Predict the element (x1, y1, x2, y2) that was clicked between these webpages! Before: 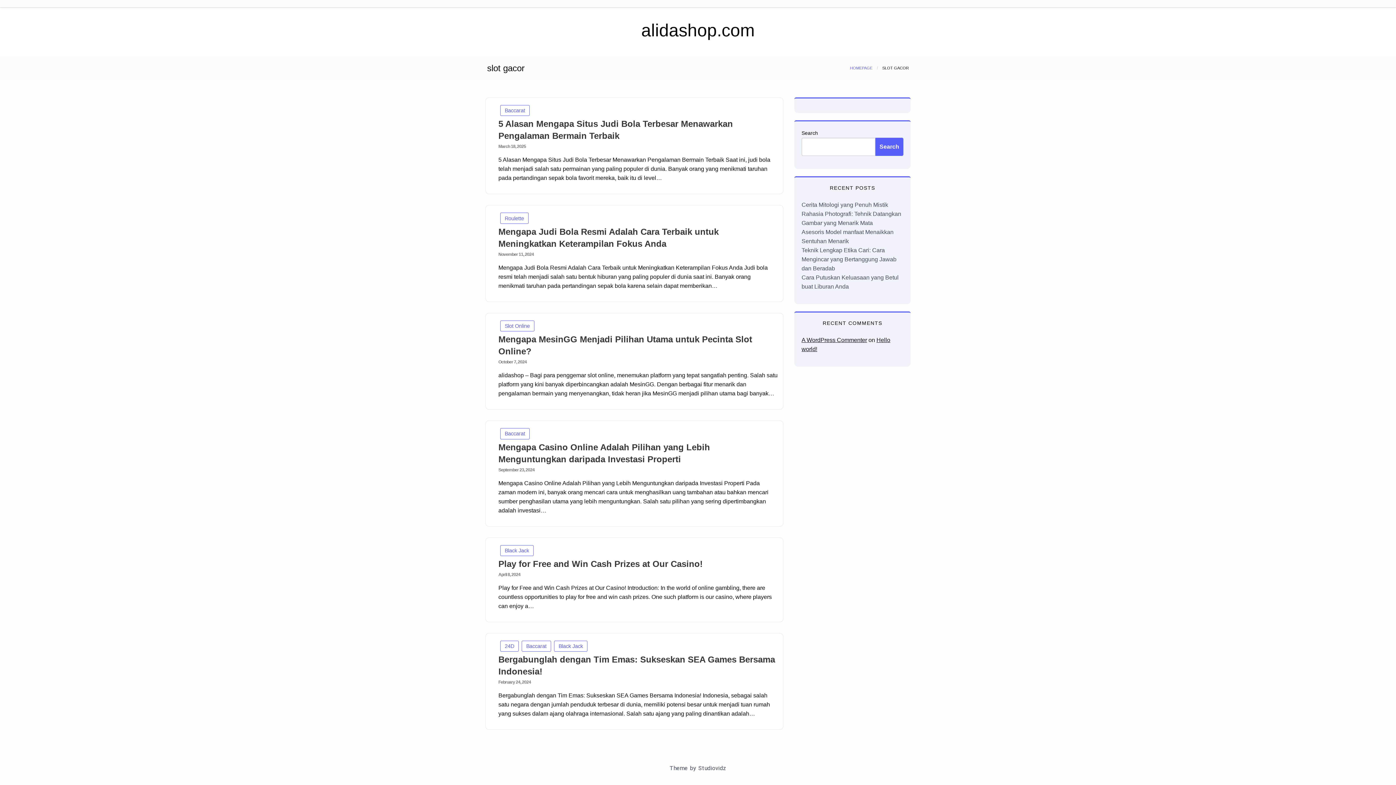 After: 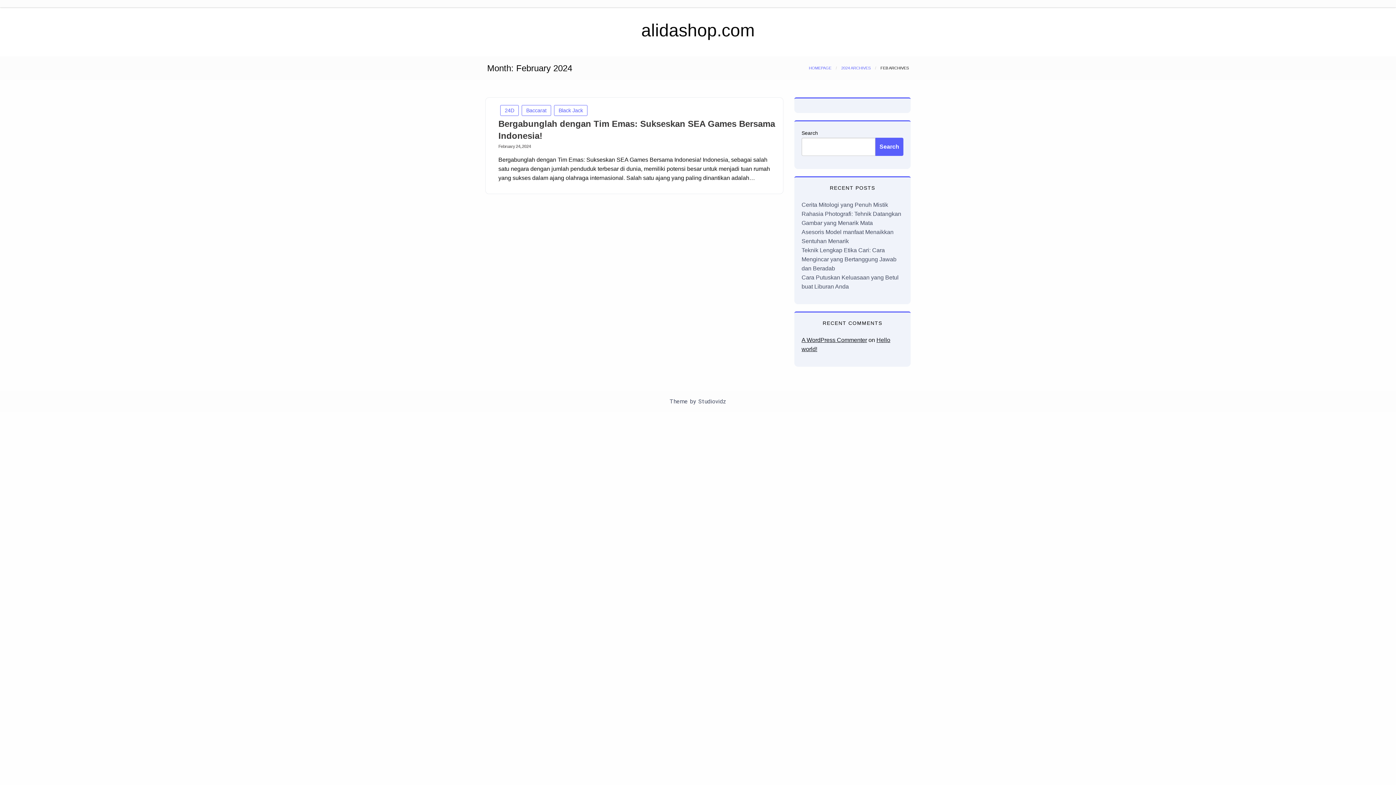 Action: bbox: (498, 680, 531, 685) label: February 24, 2024